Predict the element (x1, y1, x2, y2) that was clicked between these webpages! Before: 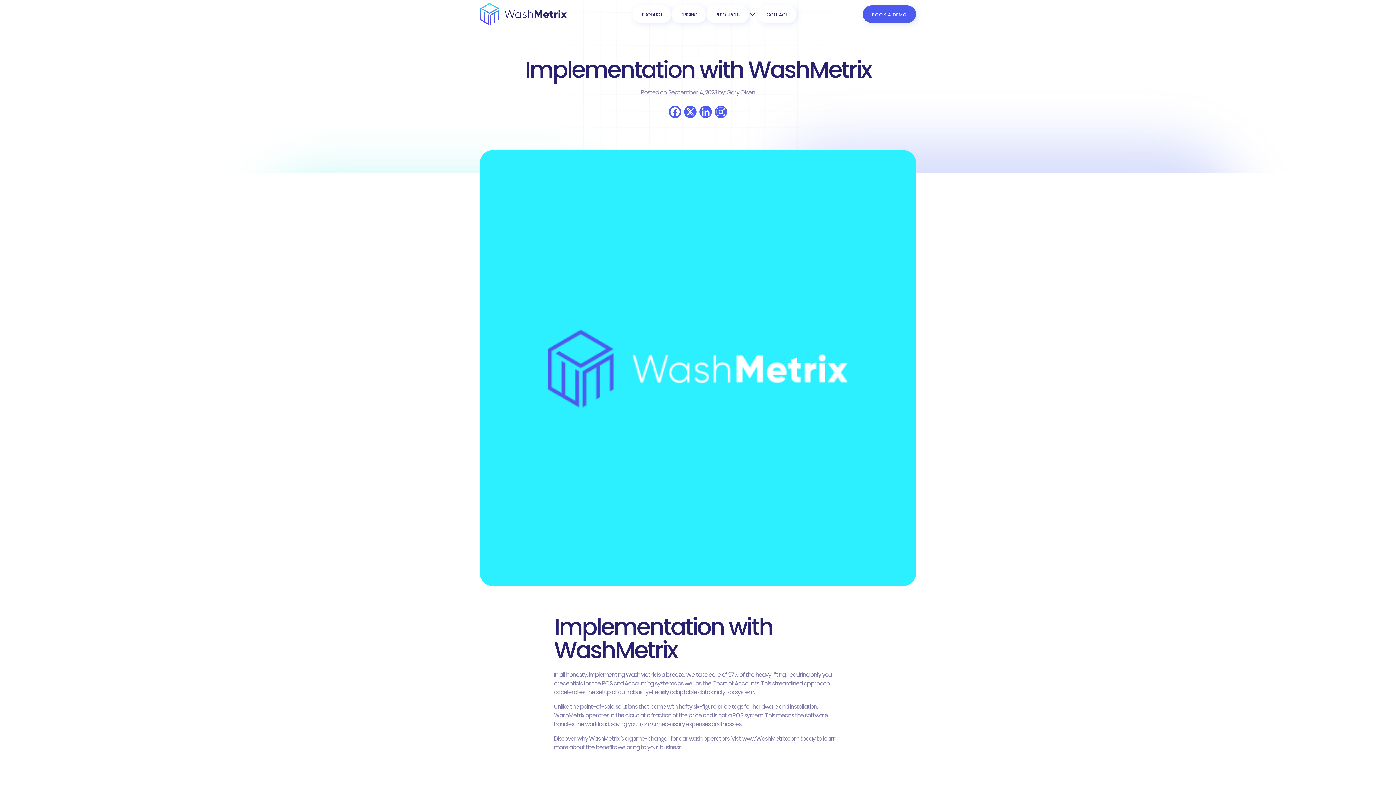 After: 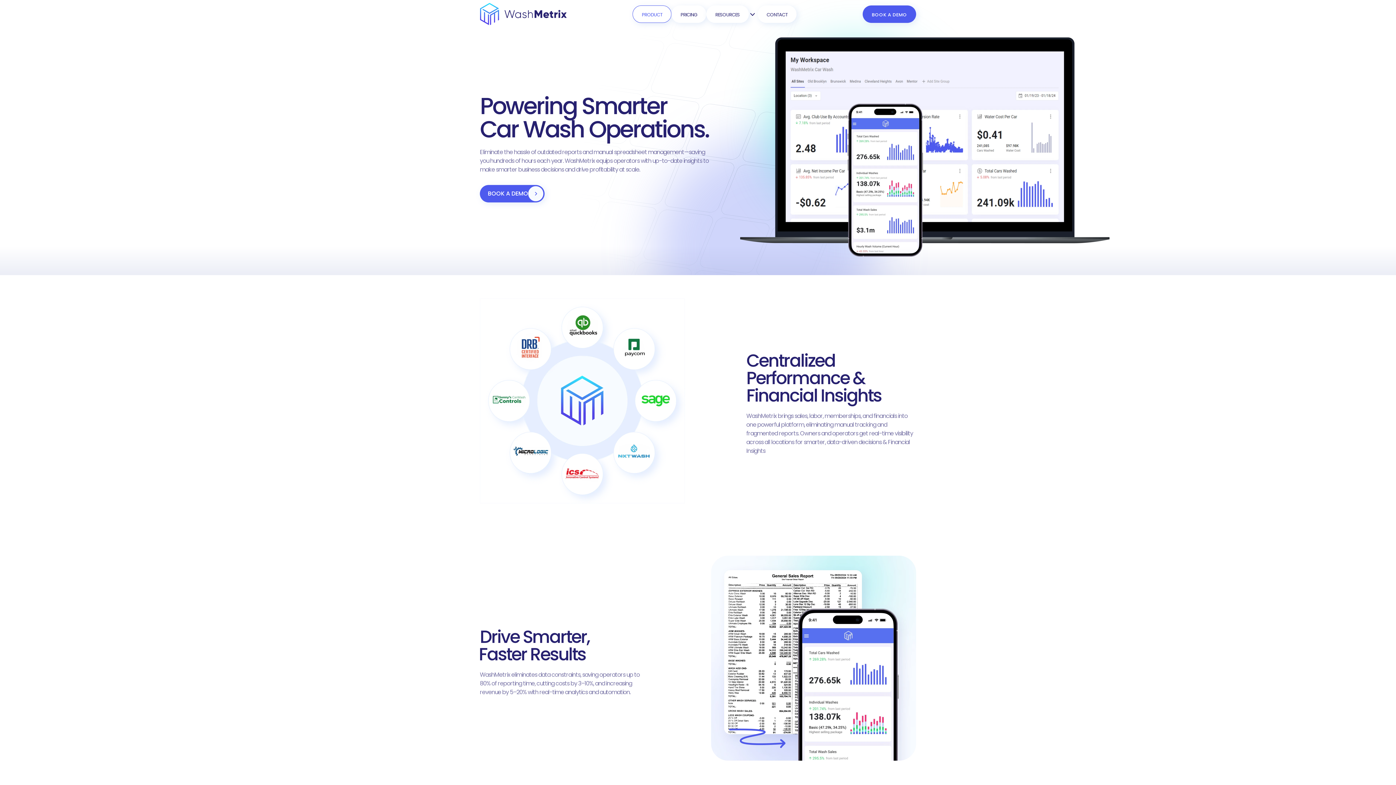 Action: label: PRODUCT bbox: (632, 5, 671, 22)